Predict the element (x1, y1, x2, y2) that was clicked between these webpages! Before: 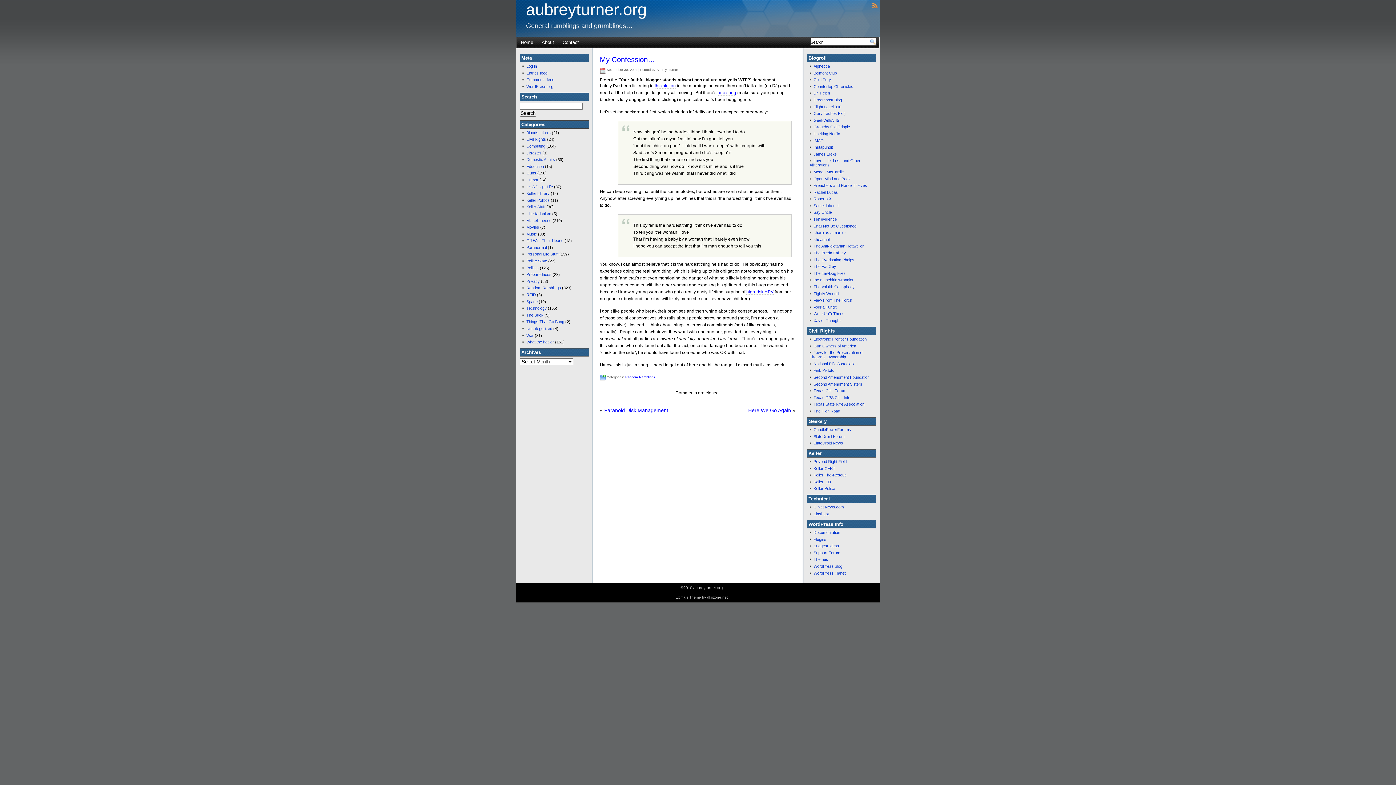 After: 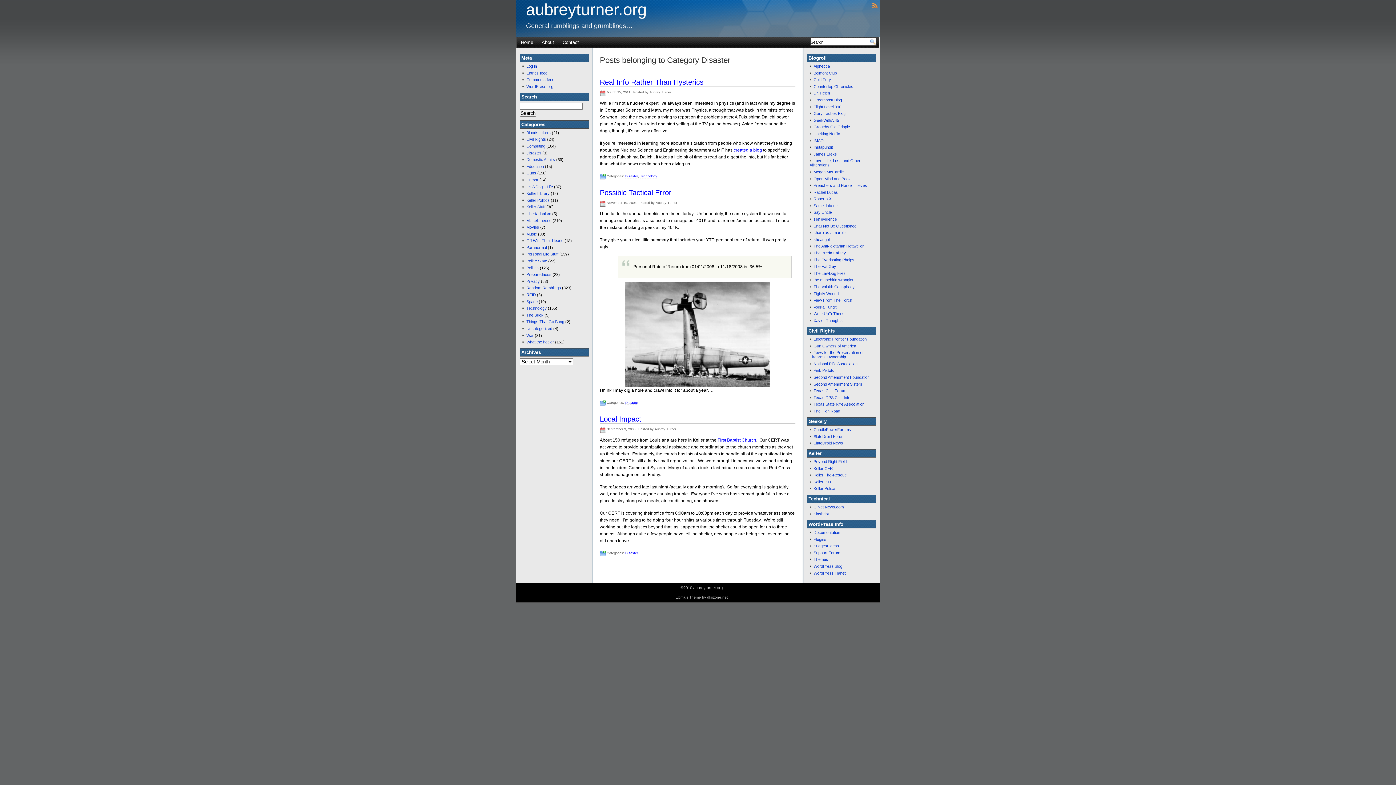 Action: label: Disaster bbox: (526, 150, 541, 155)